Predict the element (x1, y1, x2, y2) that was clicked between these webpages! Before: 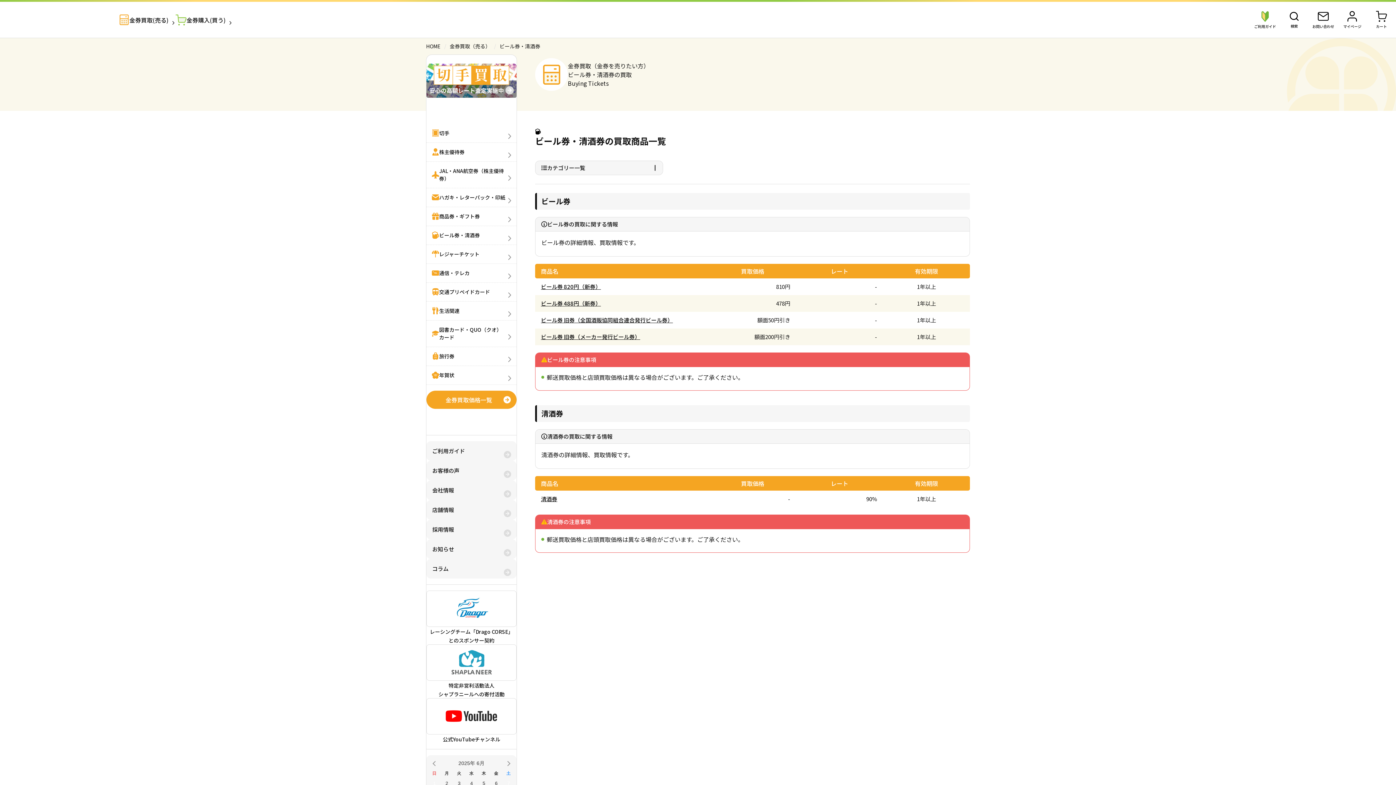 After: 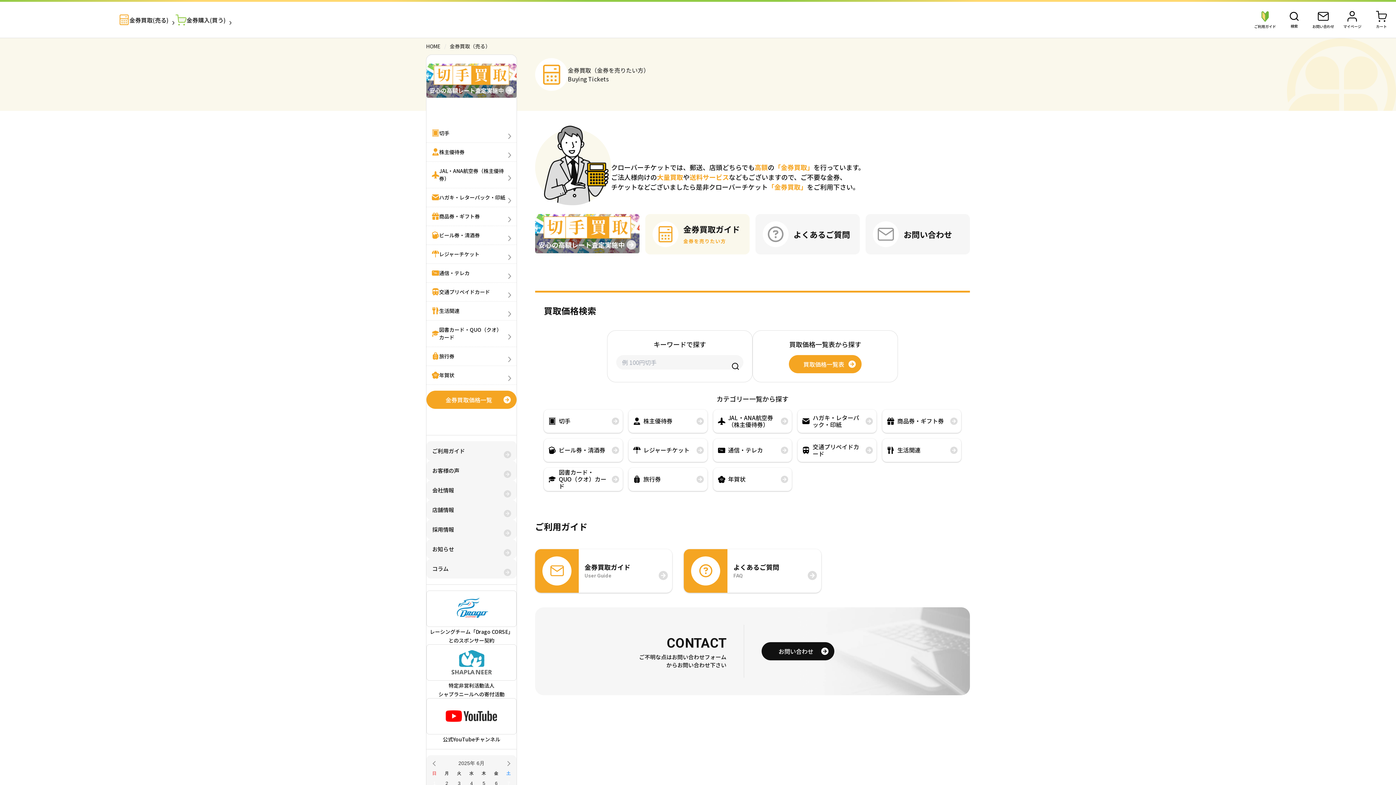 Action: label: 金券買取(売る) bbox: (426, 103, 516, 123)